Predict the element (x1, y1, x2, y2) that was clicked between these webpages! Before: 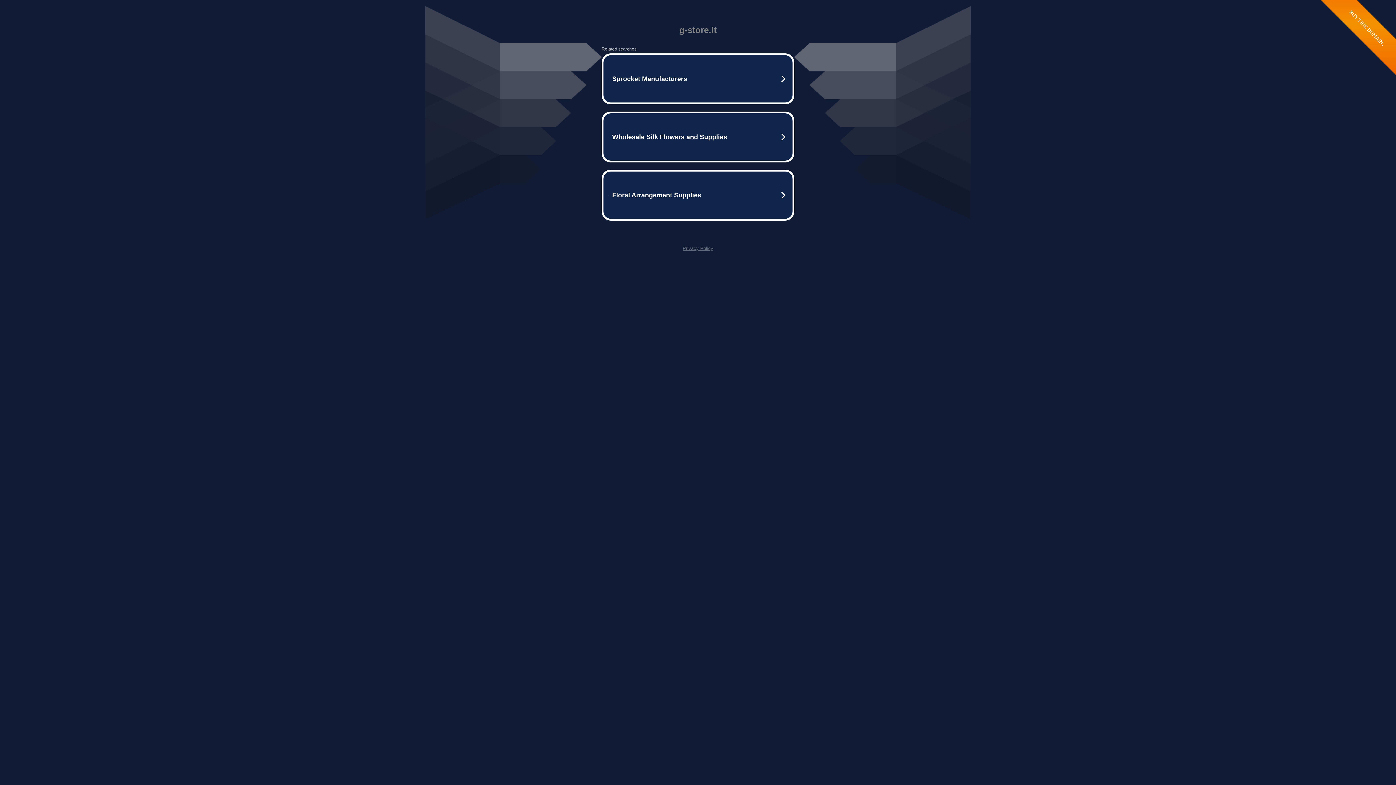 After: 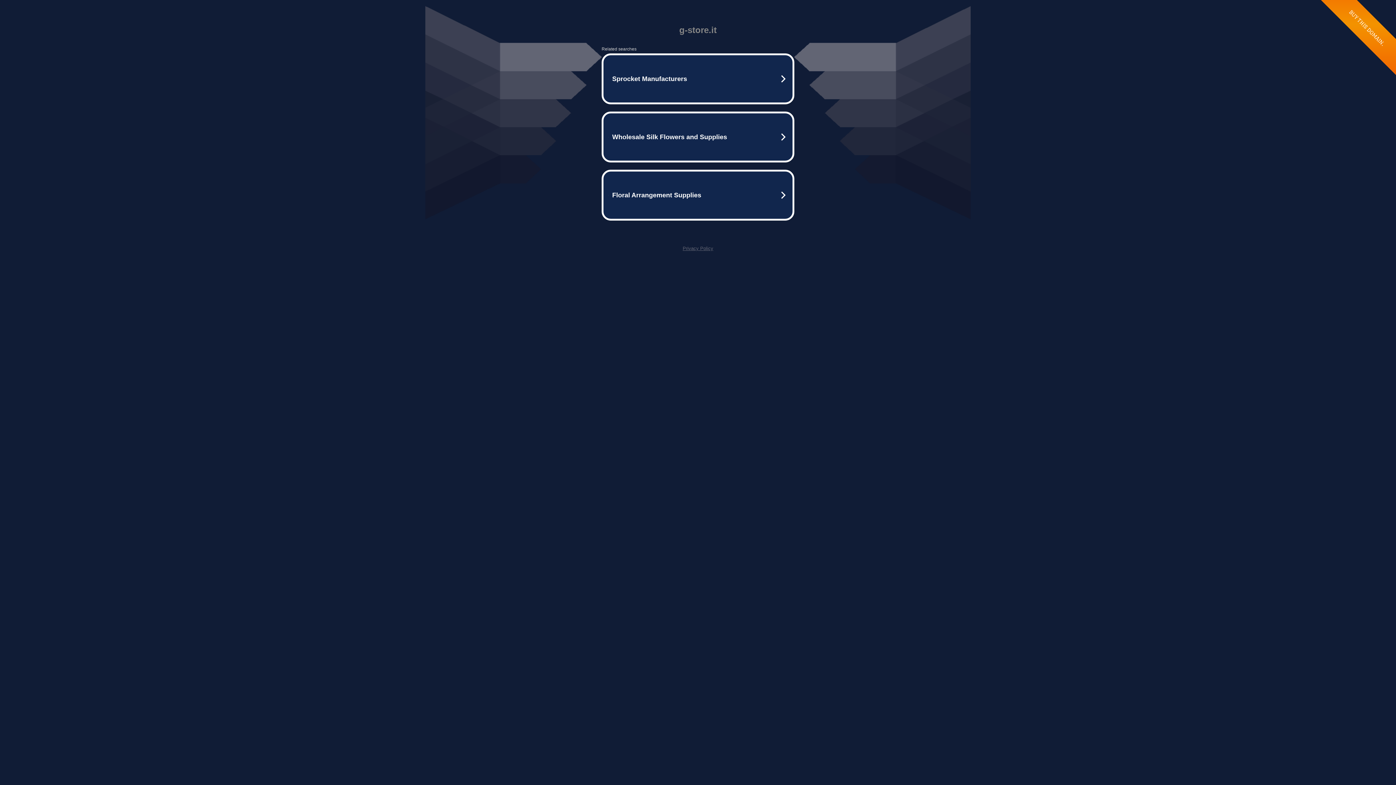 Action: bbox: (682, 245, 713, 251) label: Privacy Policy